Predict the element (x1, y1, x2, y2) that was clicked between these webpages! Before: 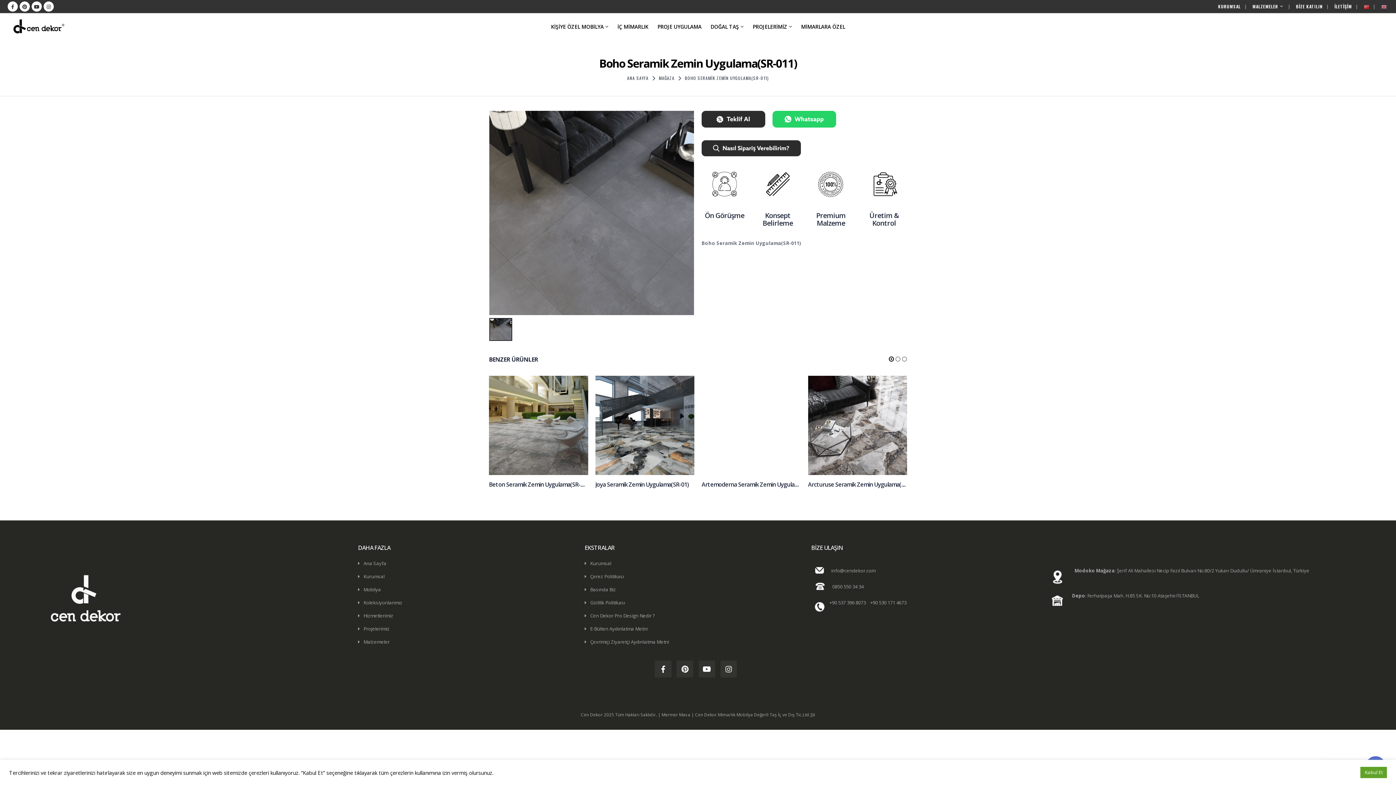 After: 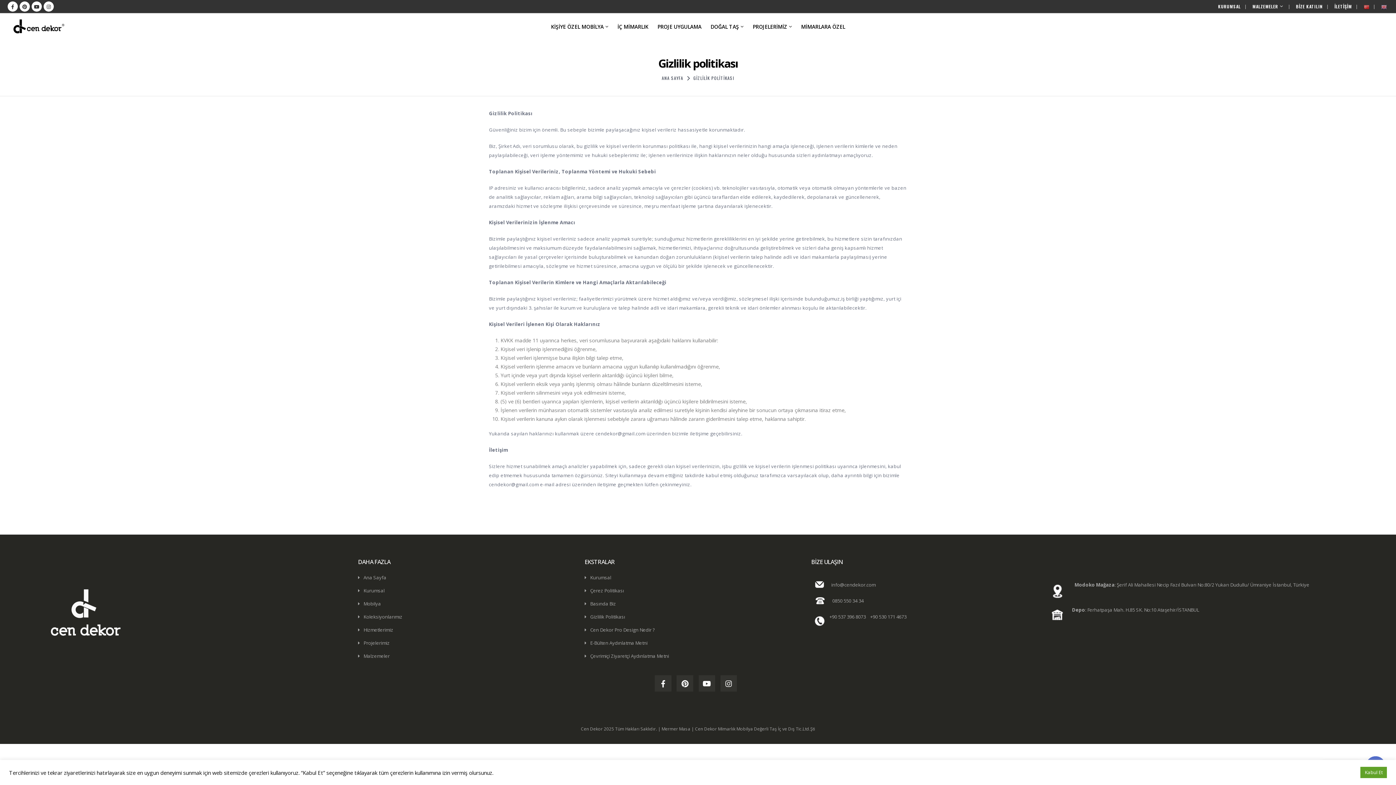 Action: label: Gizlilik Politikası bbox: (590, 599, 625, 606)